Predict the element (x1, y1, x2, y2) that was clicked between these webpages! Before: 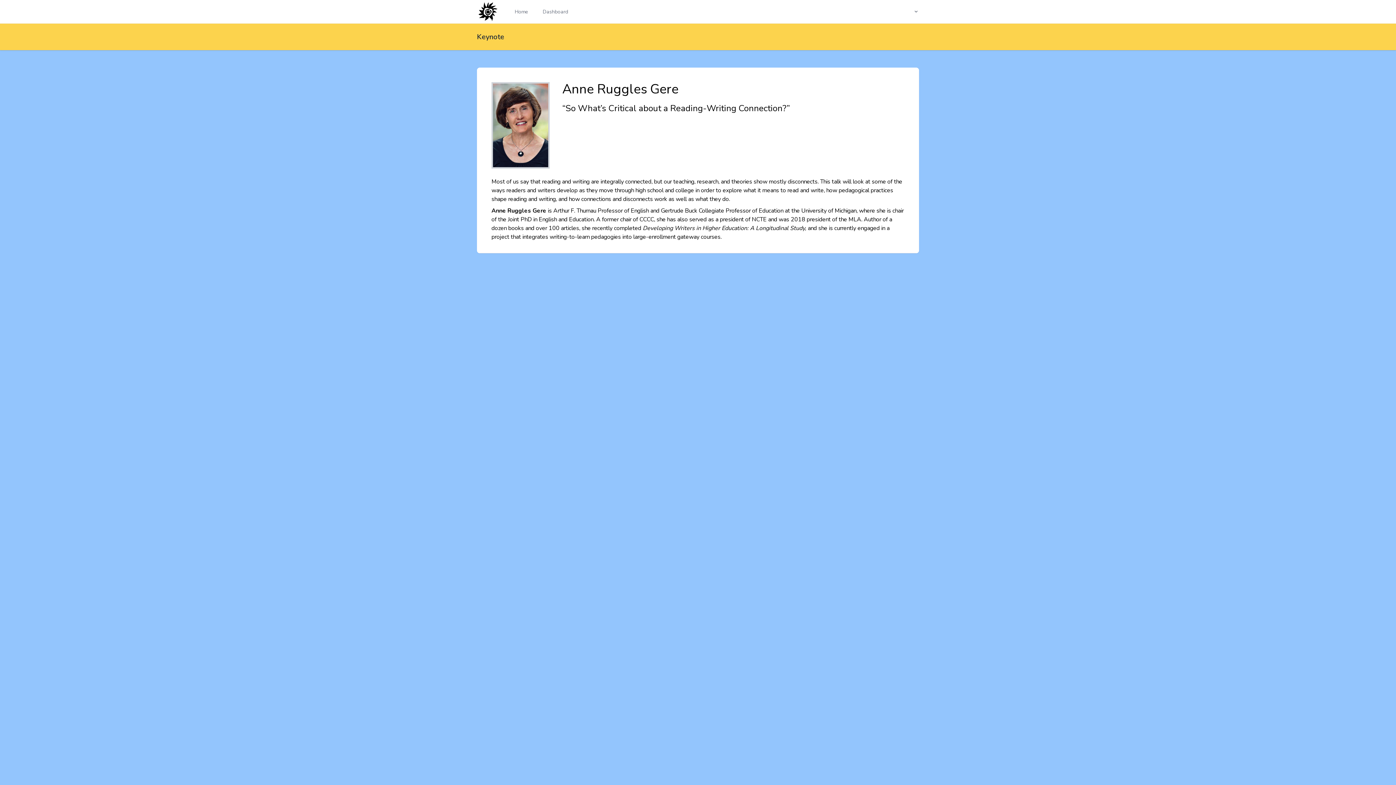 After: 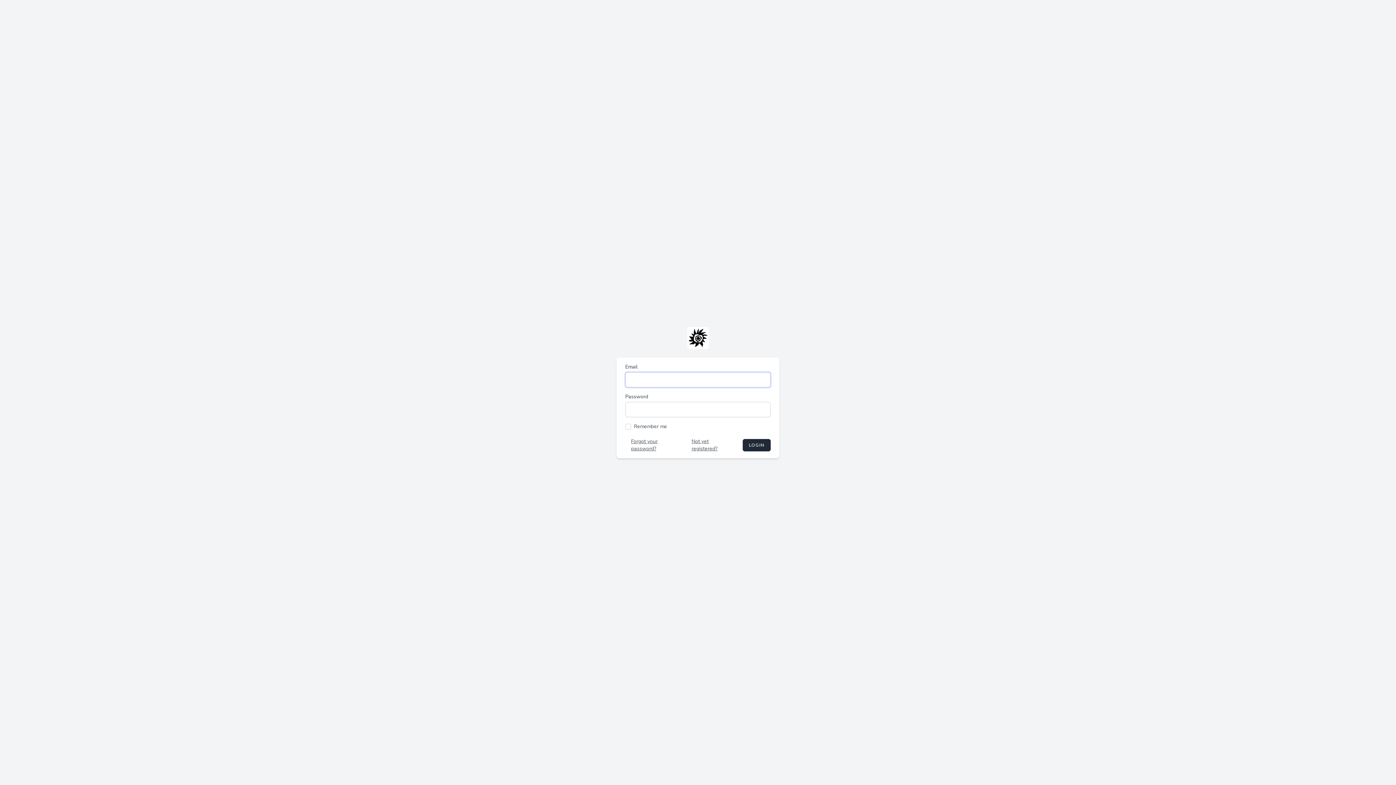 Action: bbox: (477, 0, 498, 22)